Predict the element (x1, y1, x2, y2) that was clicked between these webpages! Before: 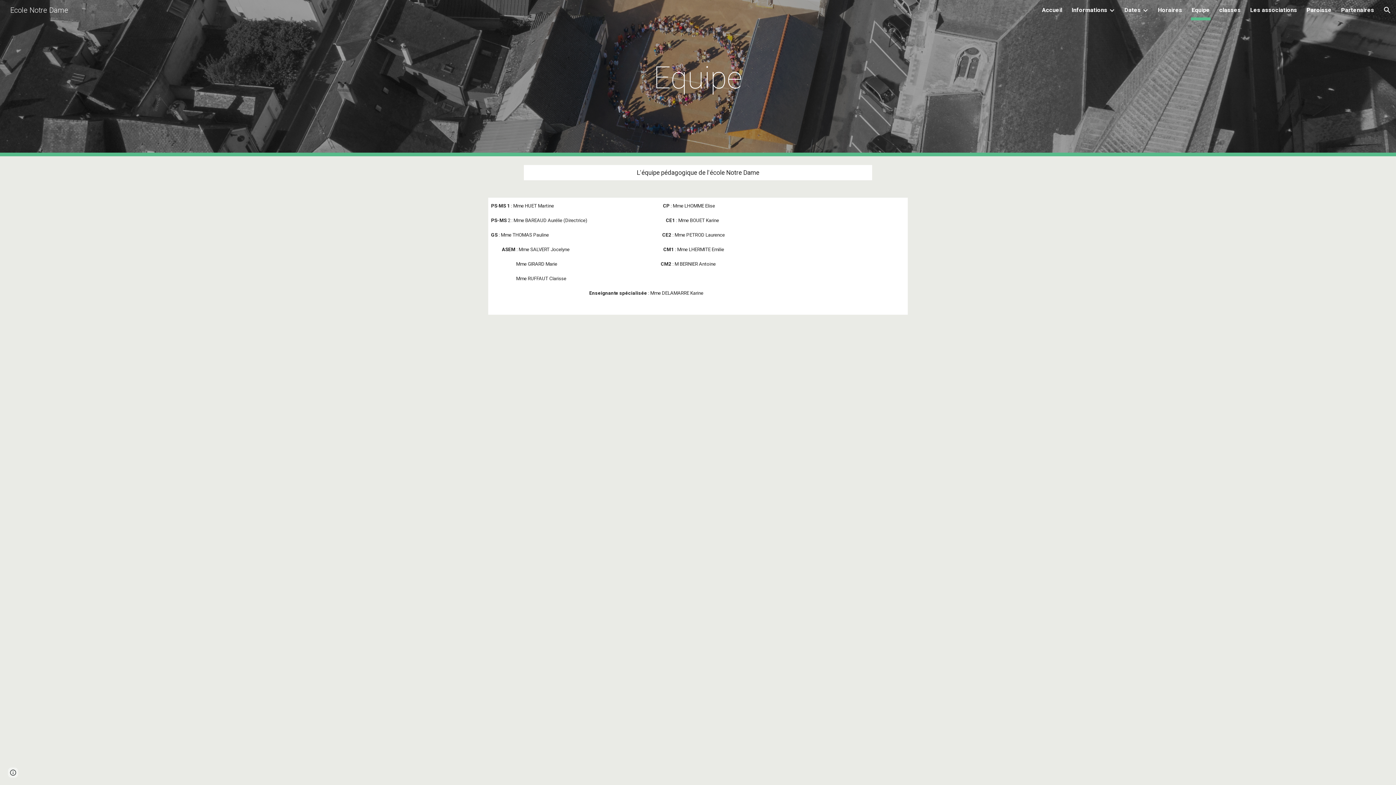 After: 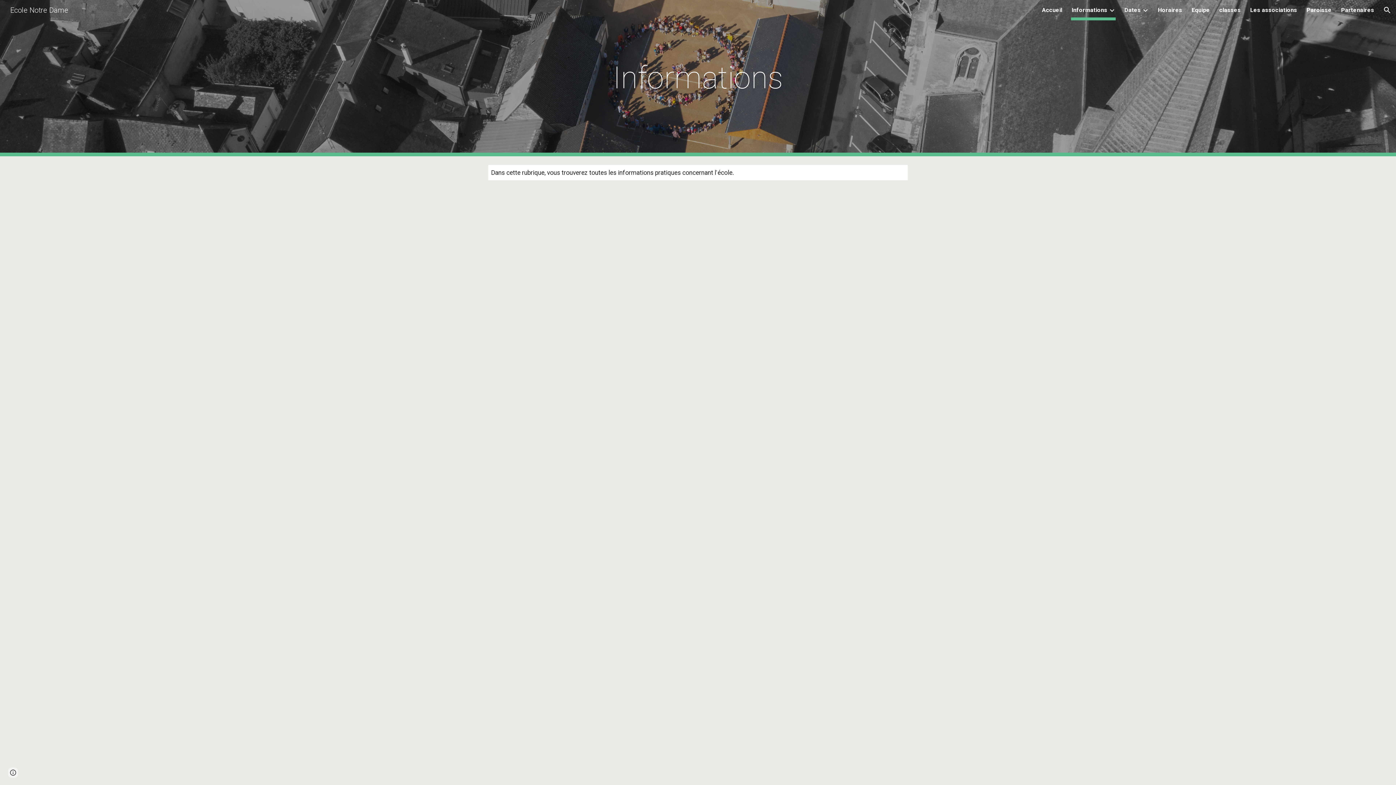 Action: bbox: (1072, 5, 1107, 15) label: Informations